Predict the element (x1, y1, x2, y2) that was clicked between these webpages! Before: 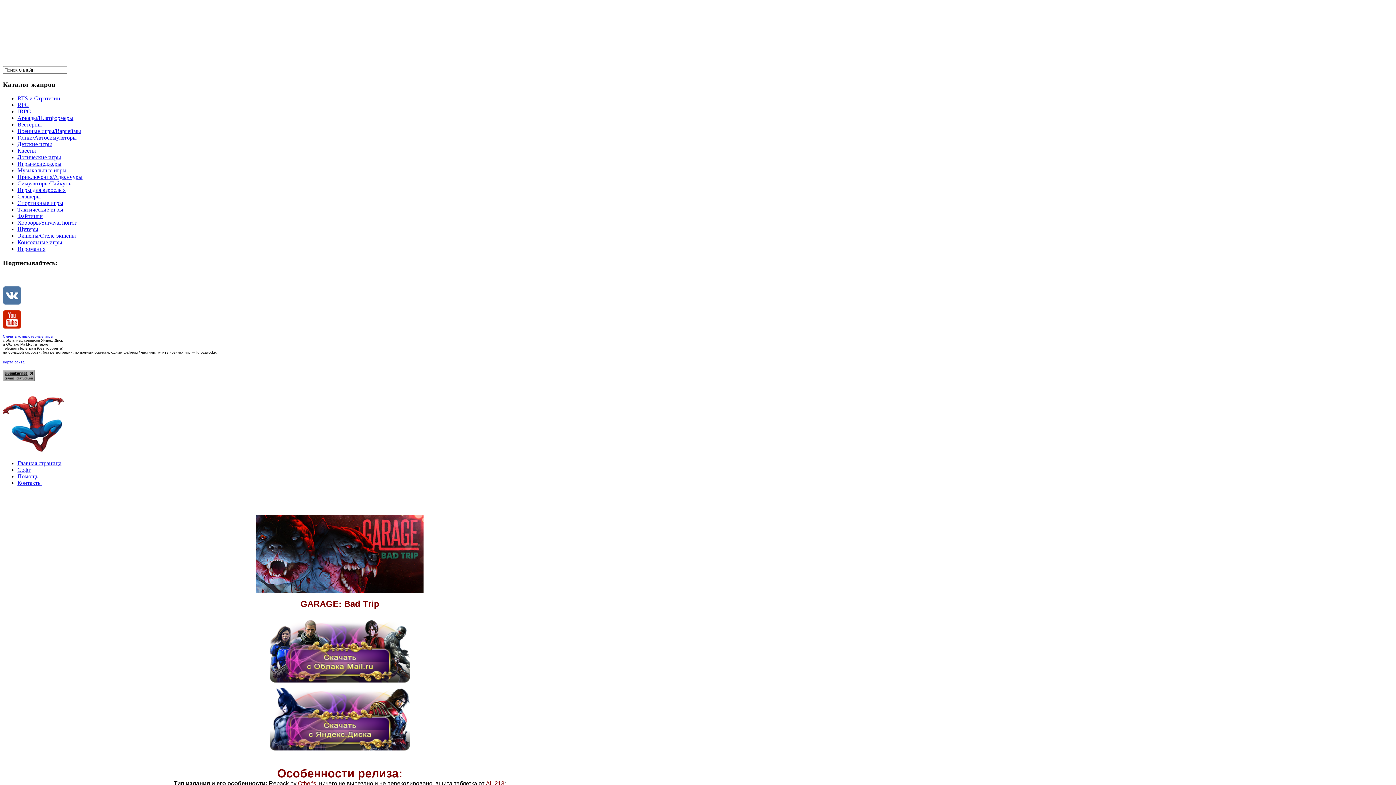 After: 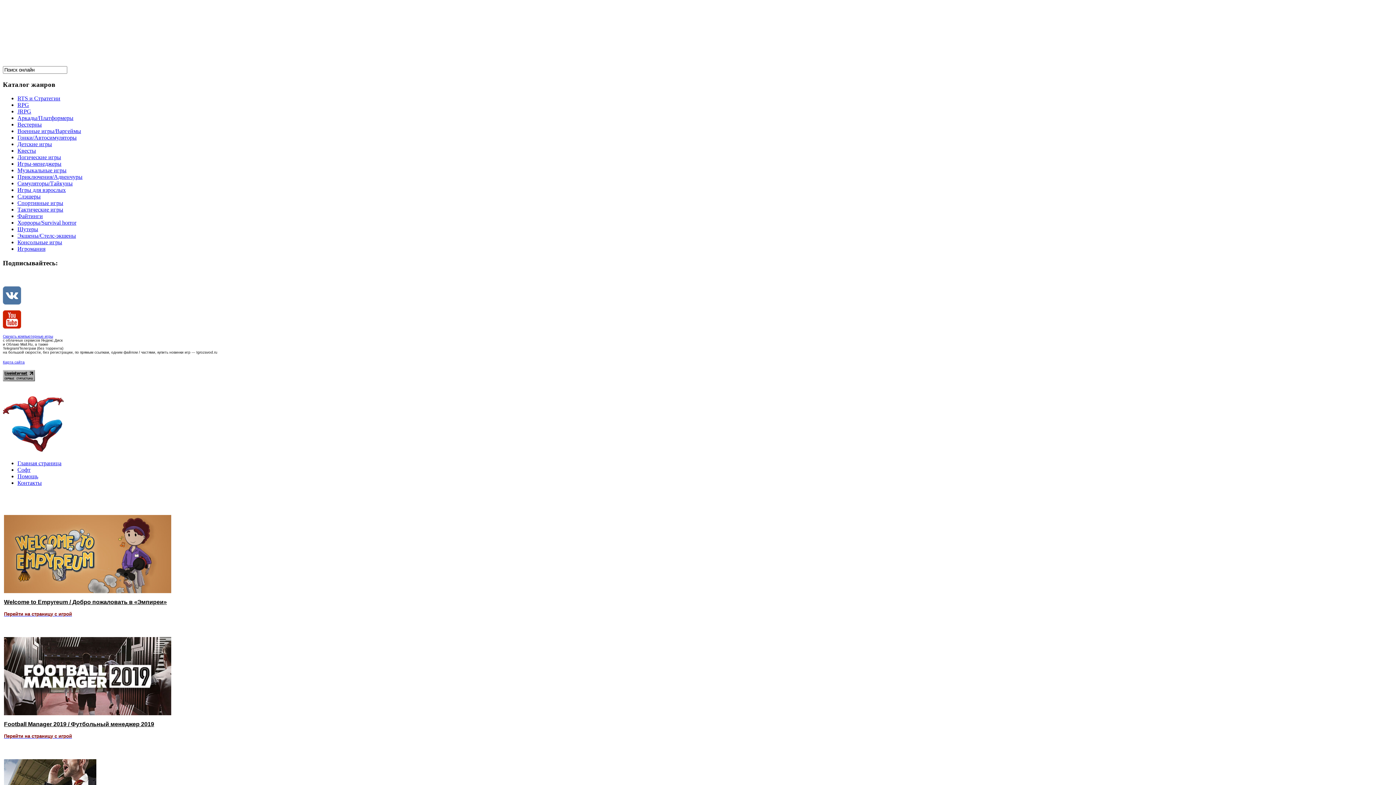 Action: label: Игры-менеджеры bbox: (17, 160, 61, 167)